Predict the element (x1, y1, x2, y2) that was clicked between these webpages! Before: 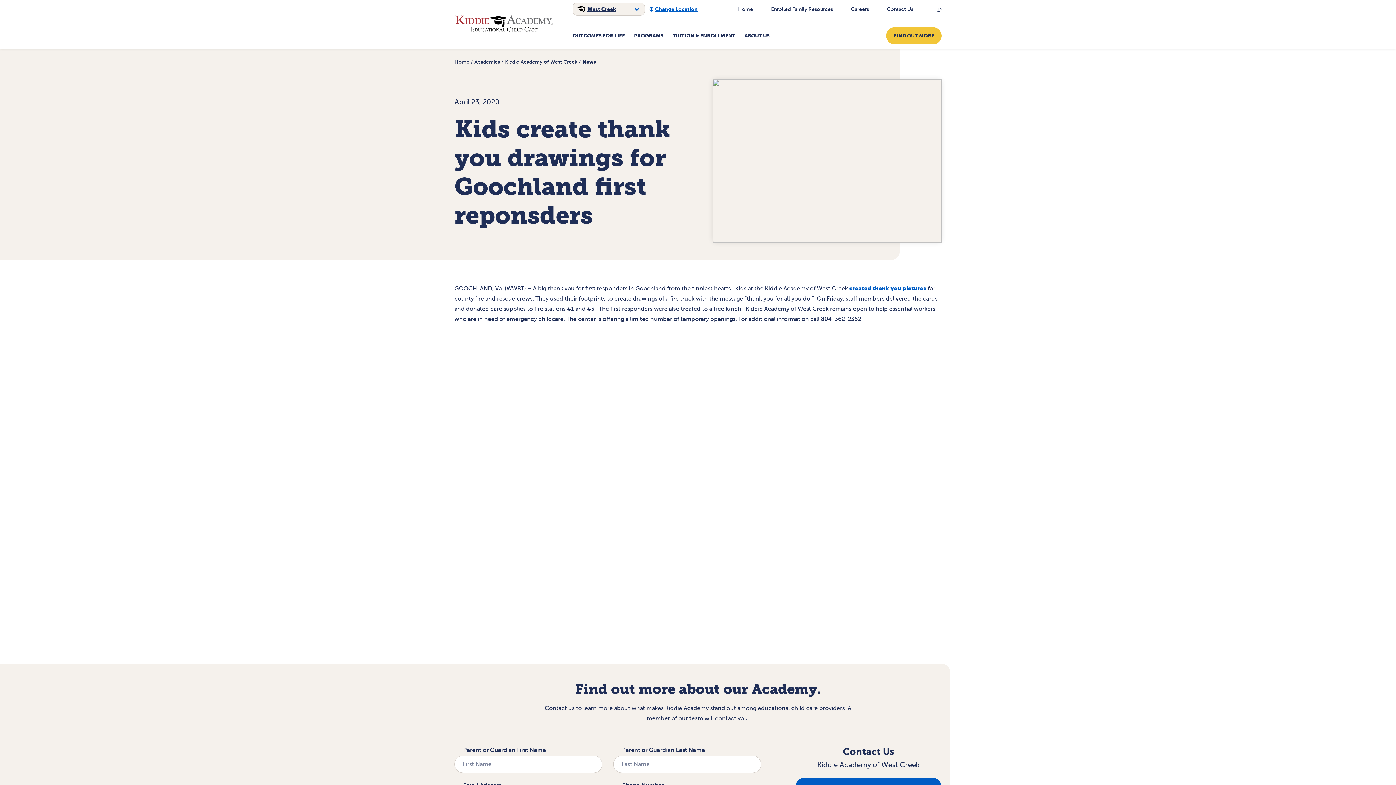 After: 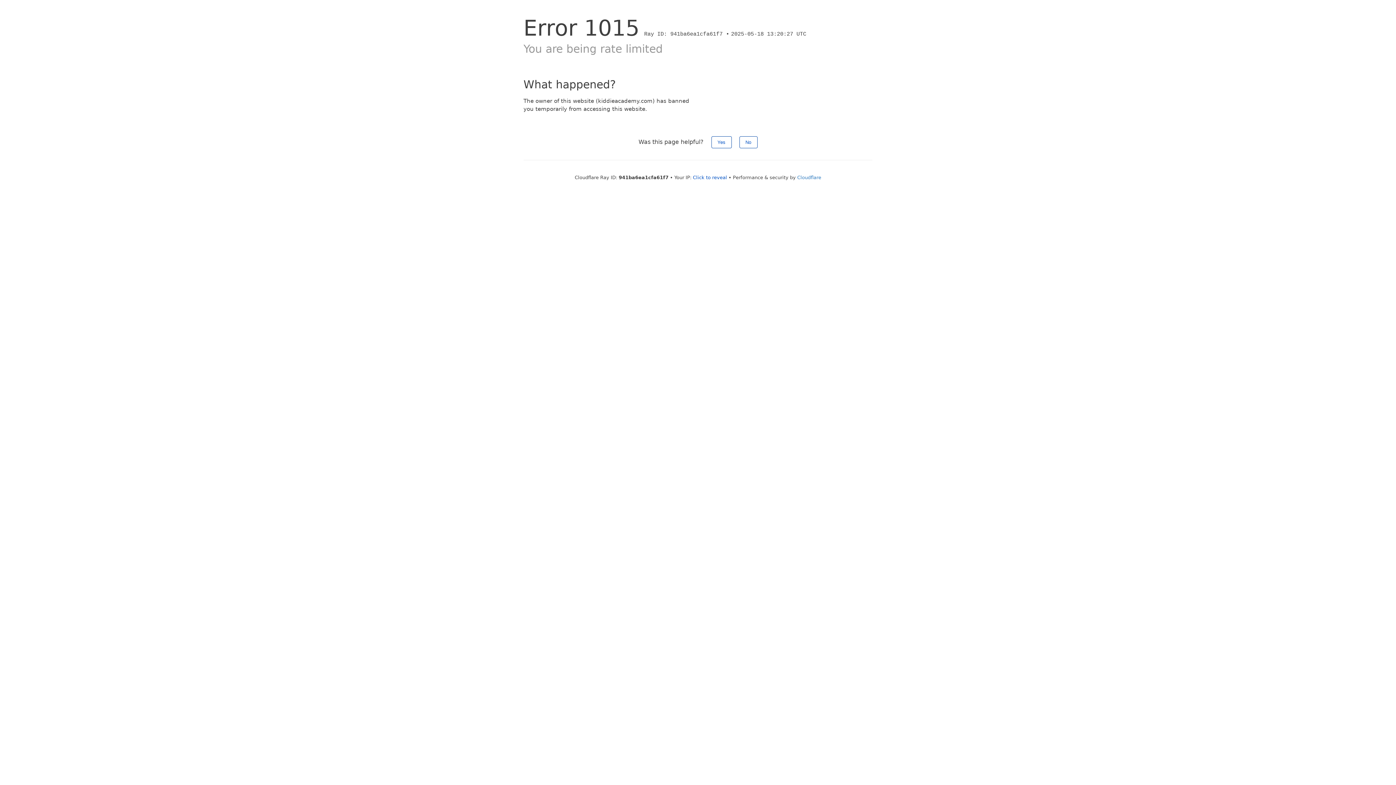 Action: label: Home bbox: (454, 58, 469, 65)